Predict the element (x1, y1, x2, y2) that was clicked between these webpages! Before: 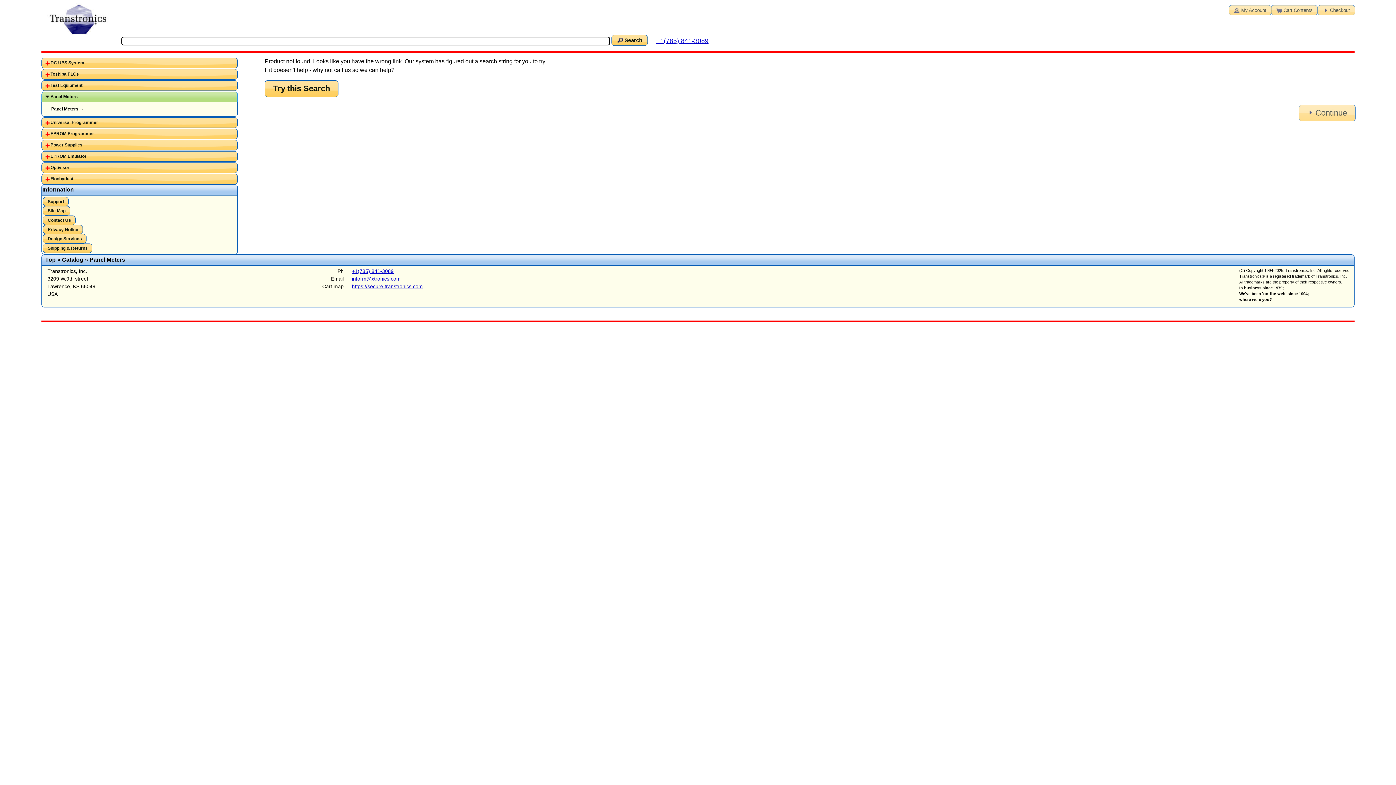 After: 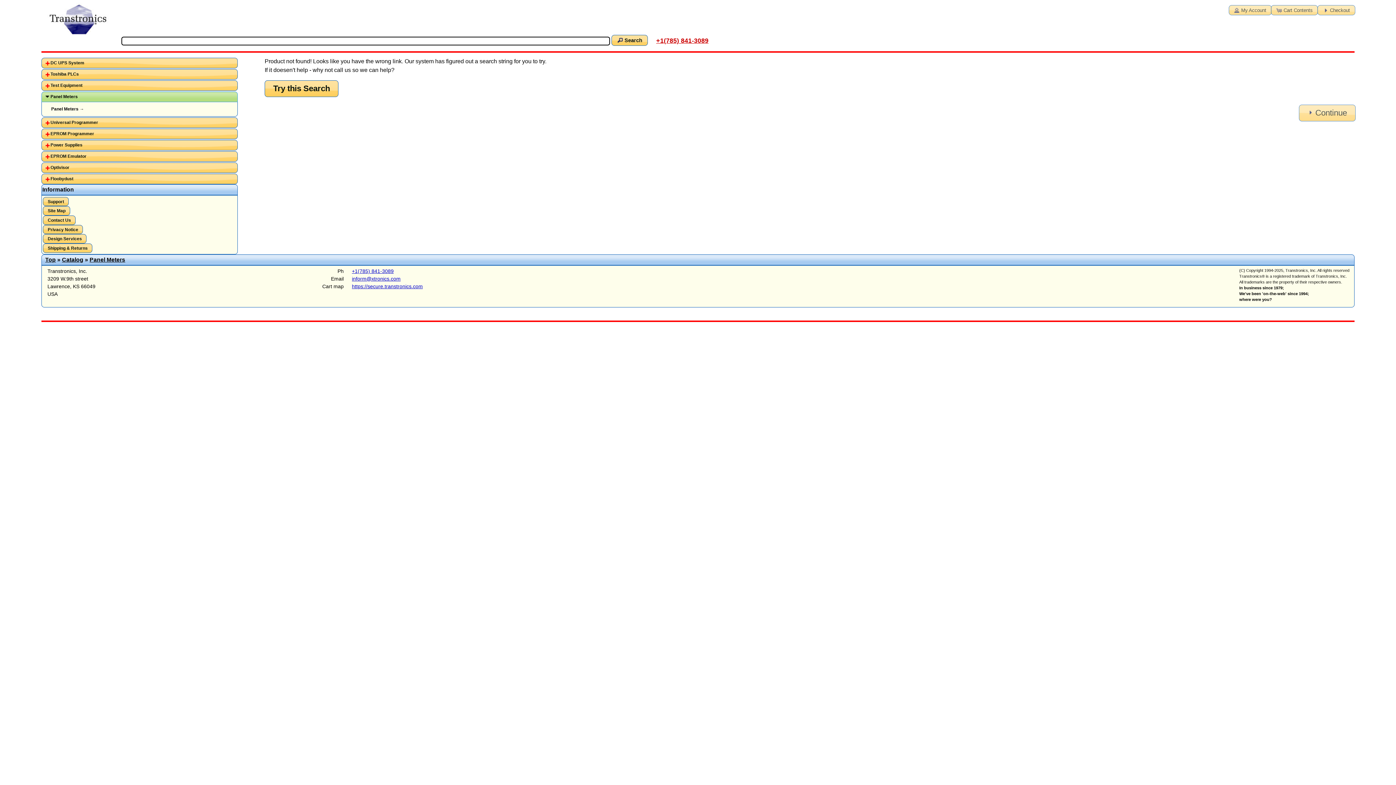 Action: bbox: (656, 37, 708, 44) label: +1(785) 841-3089